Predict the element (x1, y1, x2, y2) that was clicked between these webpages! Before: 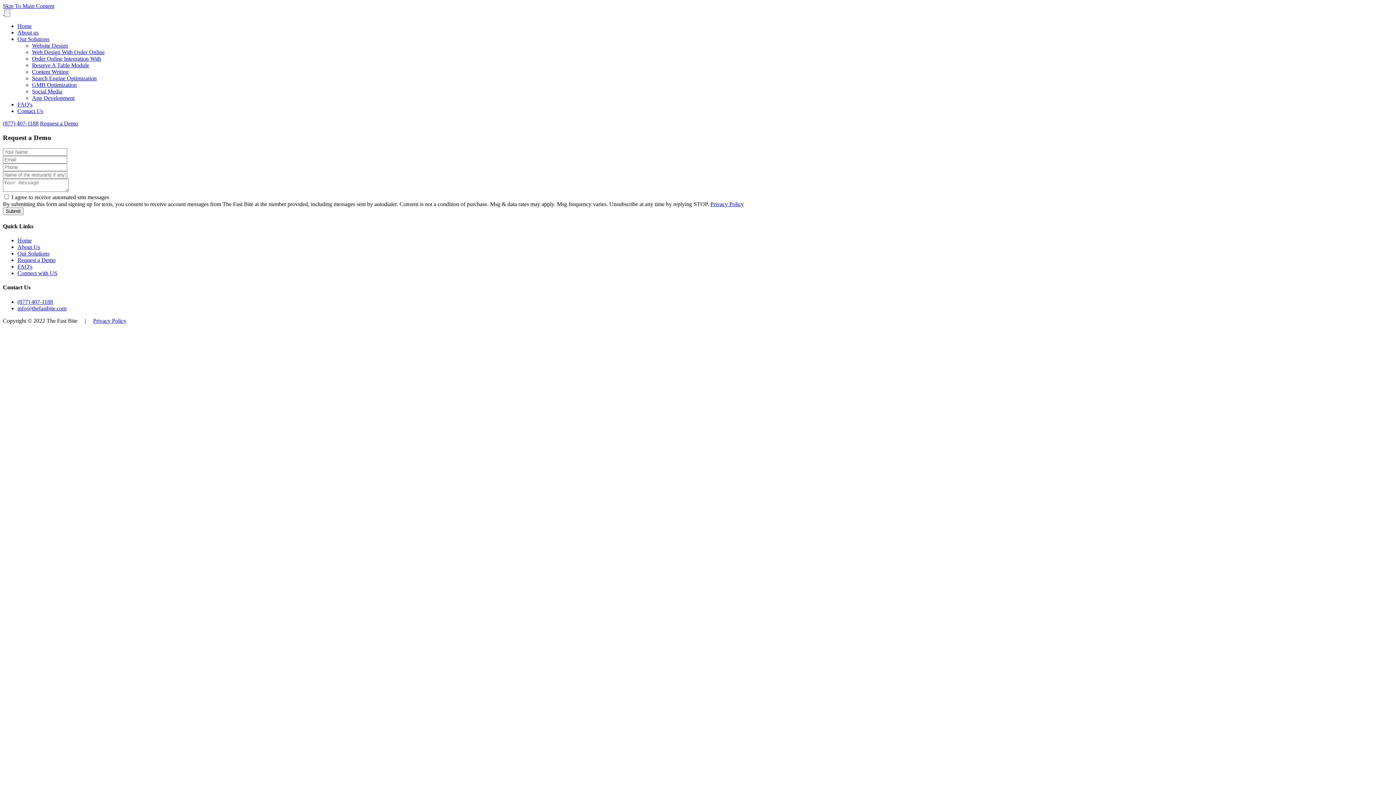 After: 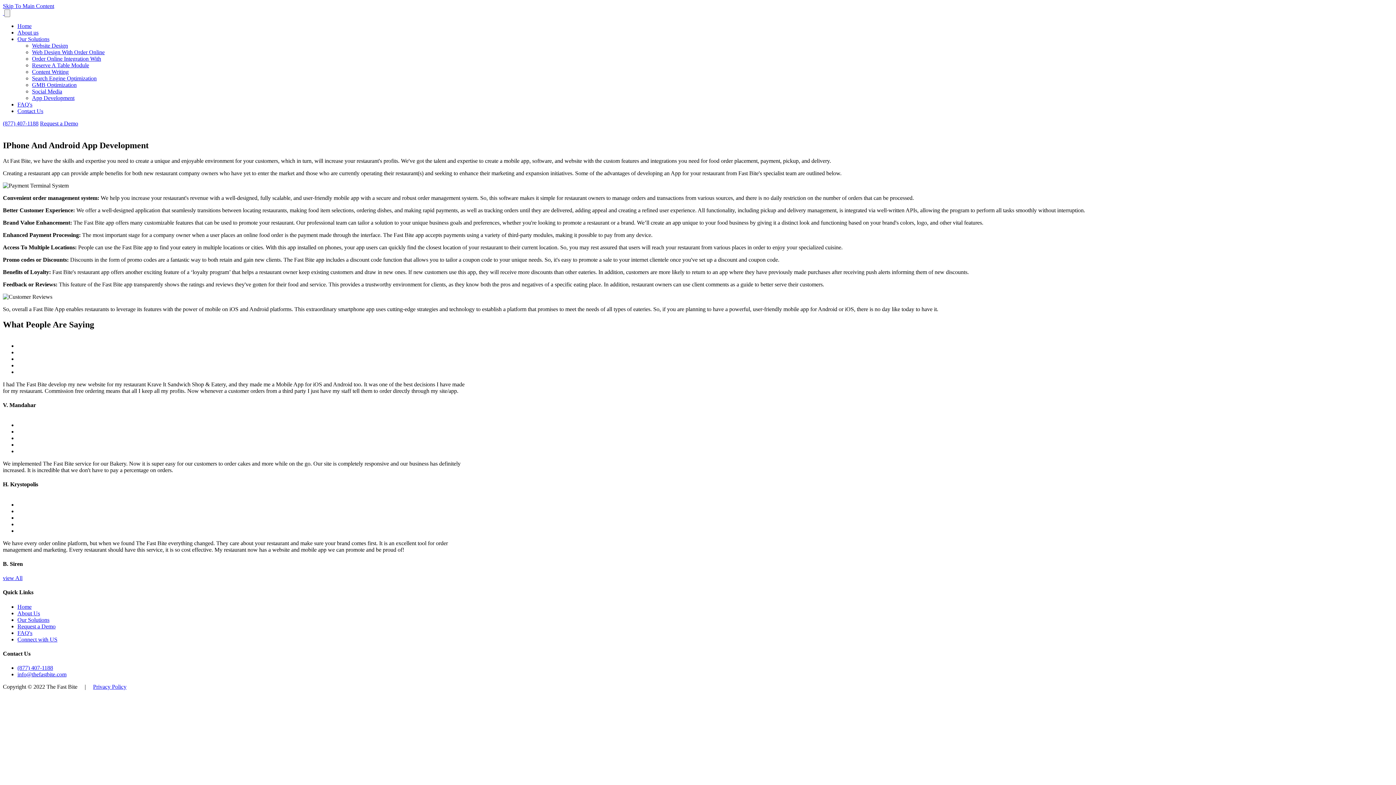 Action: label: App Development bbox: (32, 94, 74, 101)